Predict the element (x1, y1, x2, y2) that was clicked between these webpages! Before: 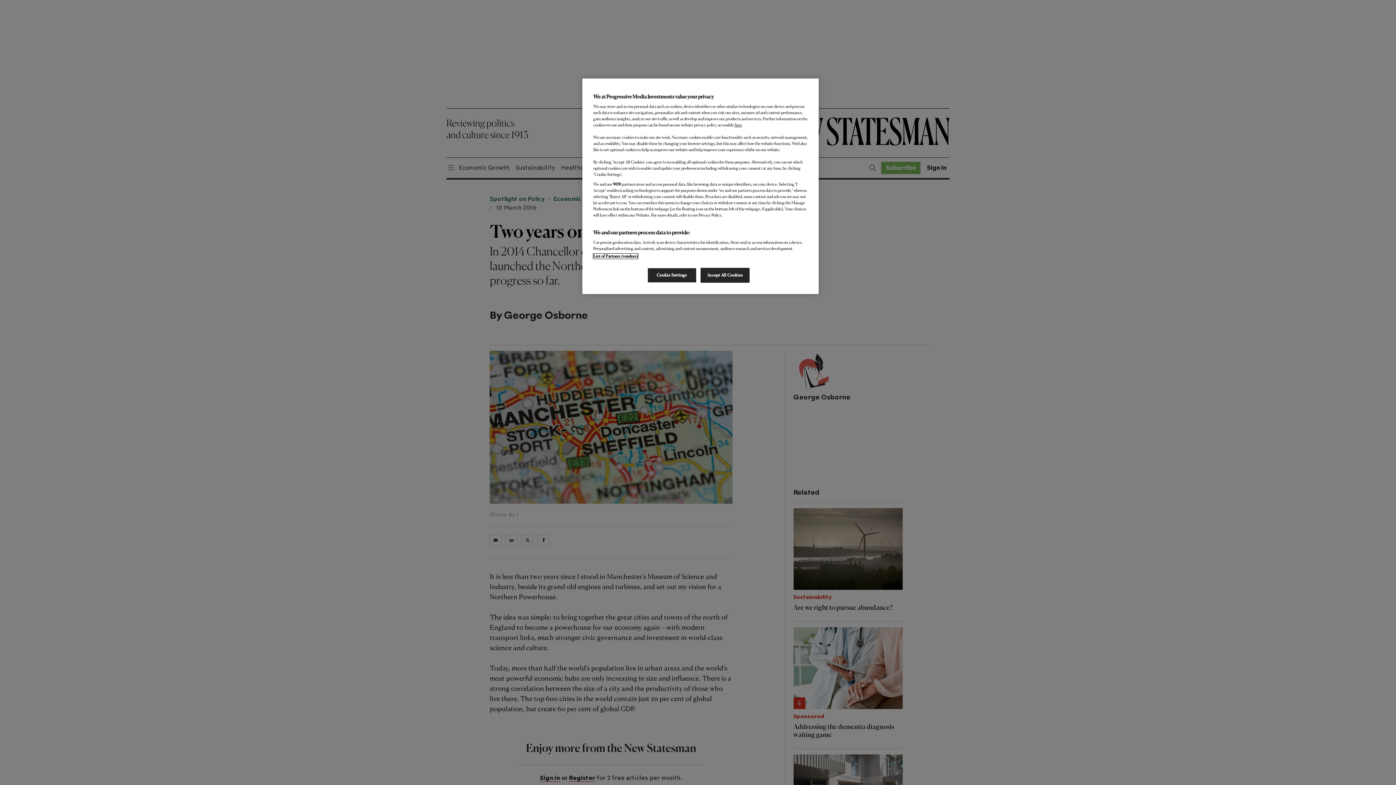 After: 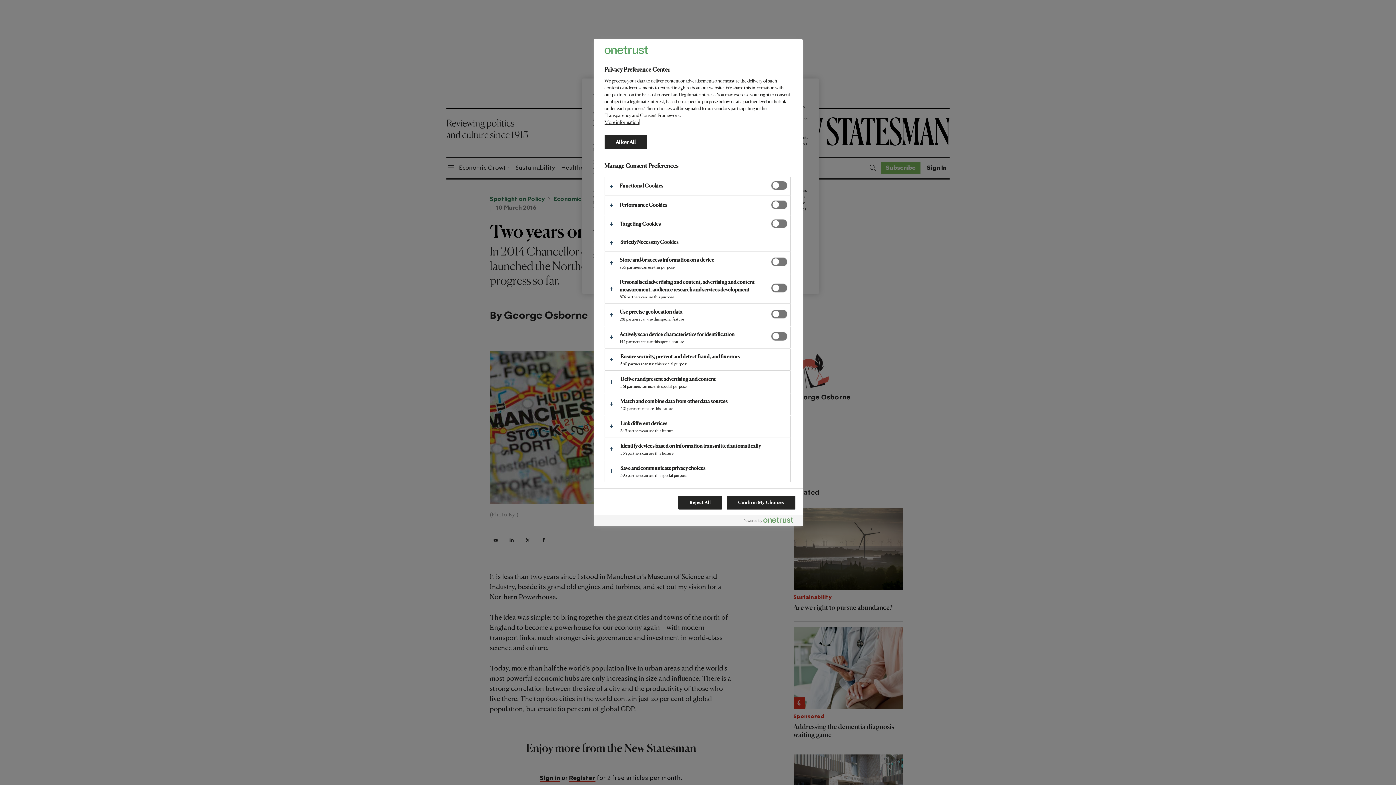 Action: label: Cookie Settings bbox: (647, 268, 696, 282)